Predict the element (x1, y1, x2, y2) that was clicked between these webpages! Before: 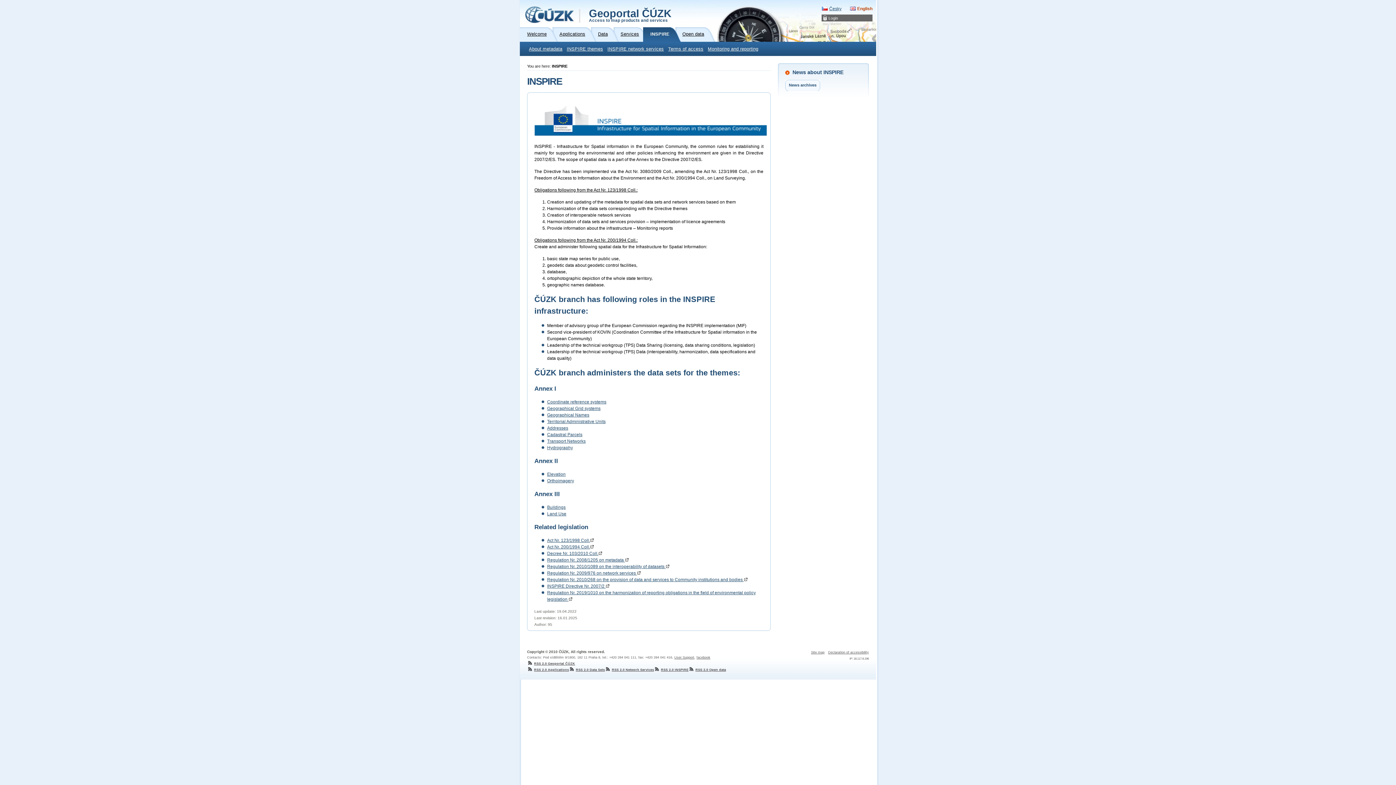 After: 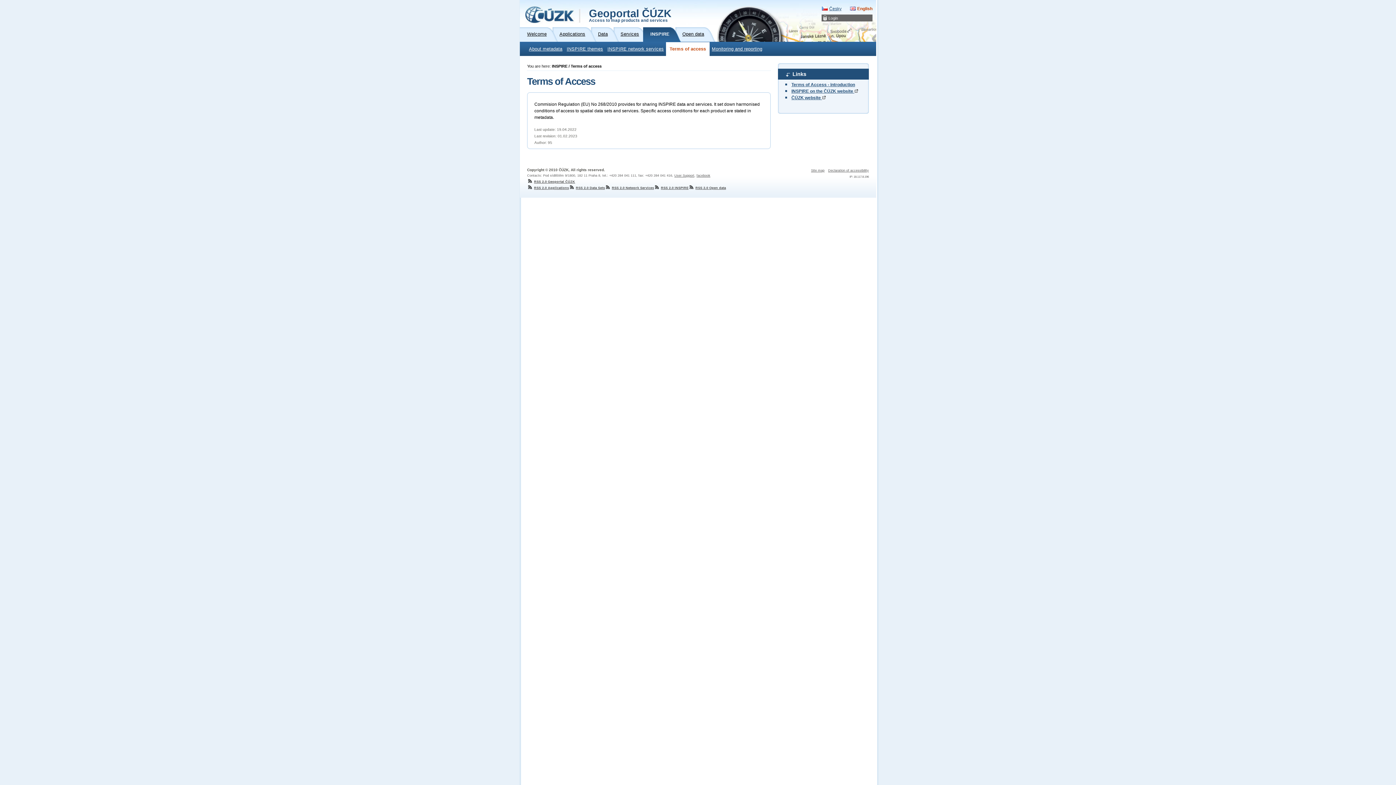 Action: label: Terms of access bbox: (666, 42, 705, 56)